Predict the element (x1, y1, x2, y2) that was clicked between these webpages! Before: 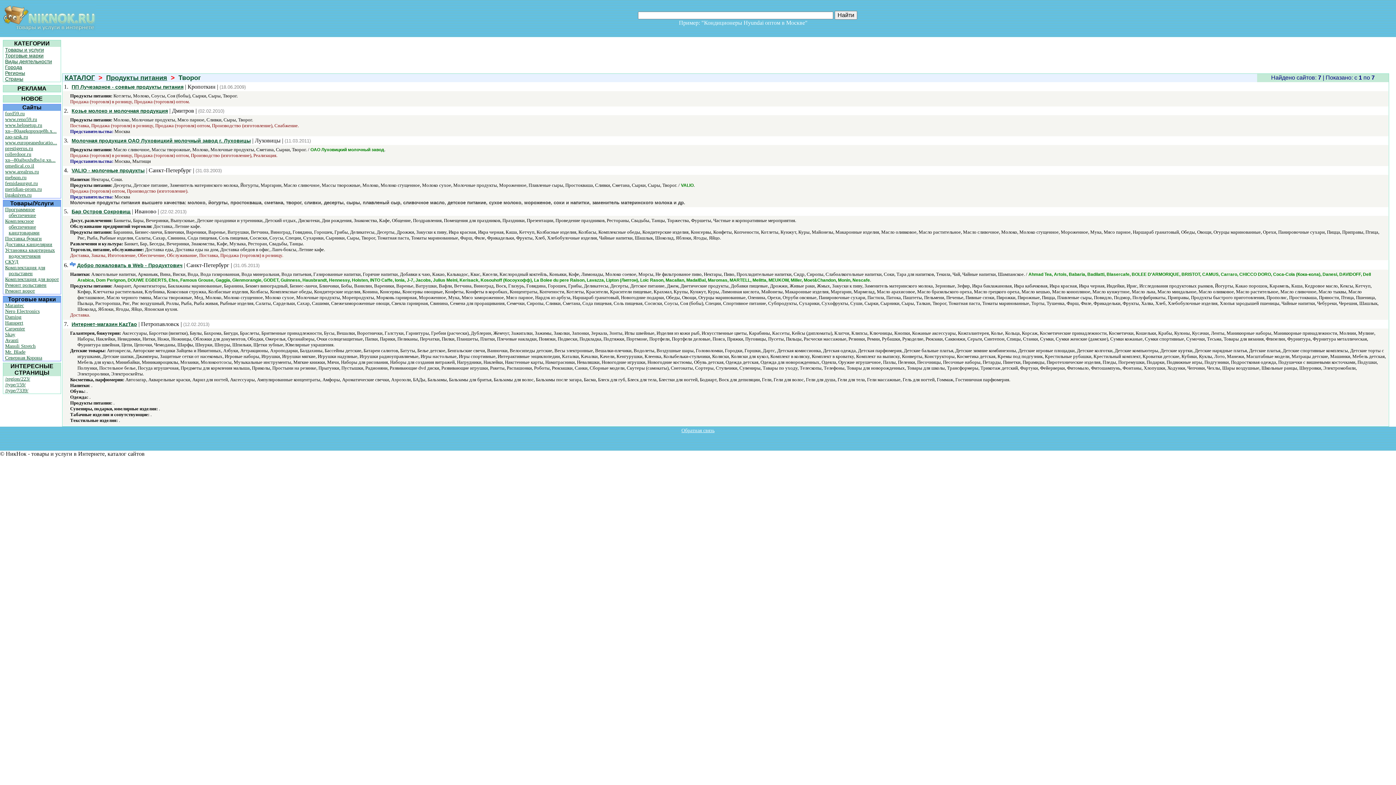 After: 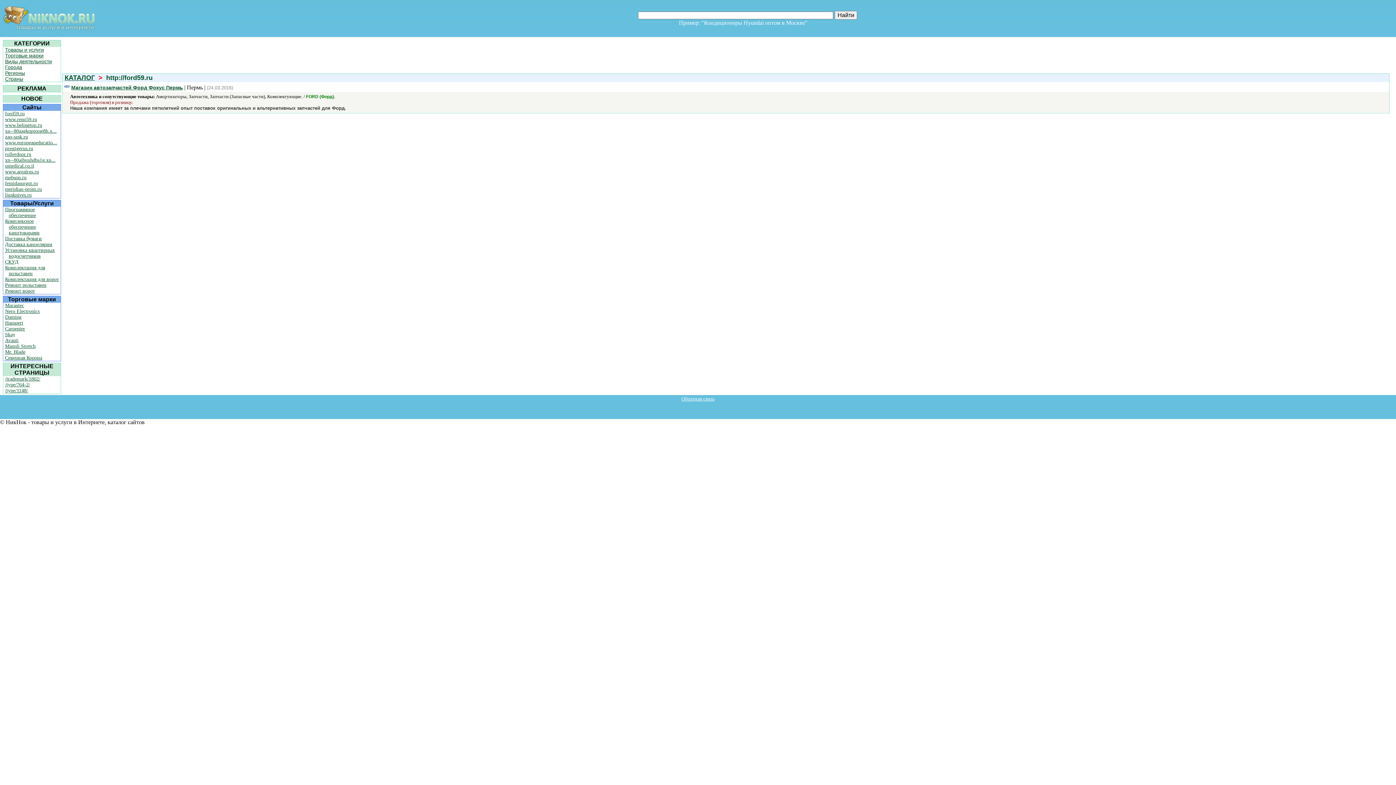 Action: bbox: (5, 110, 24, 116) label: ford59.ru